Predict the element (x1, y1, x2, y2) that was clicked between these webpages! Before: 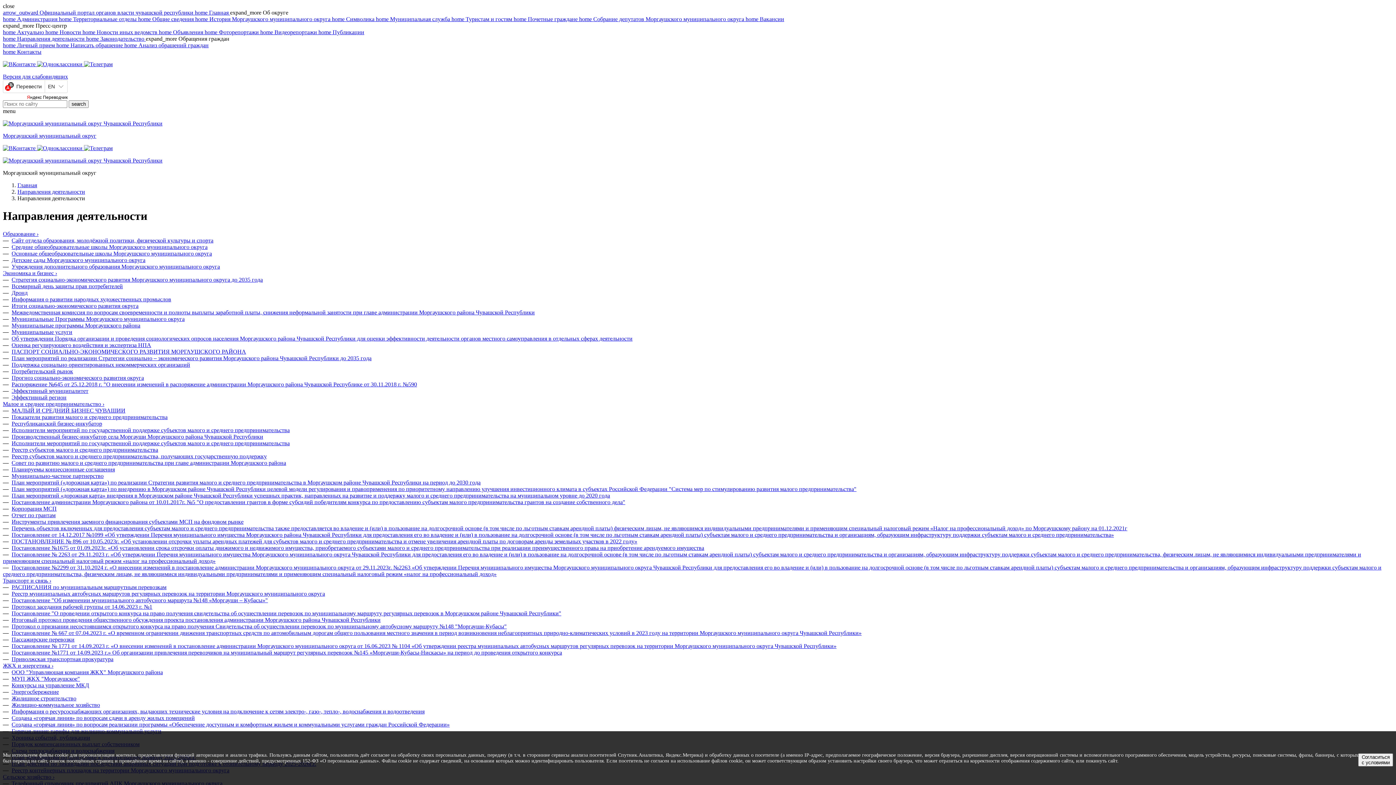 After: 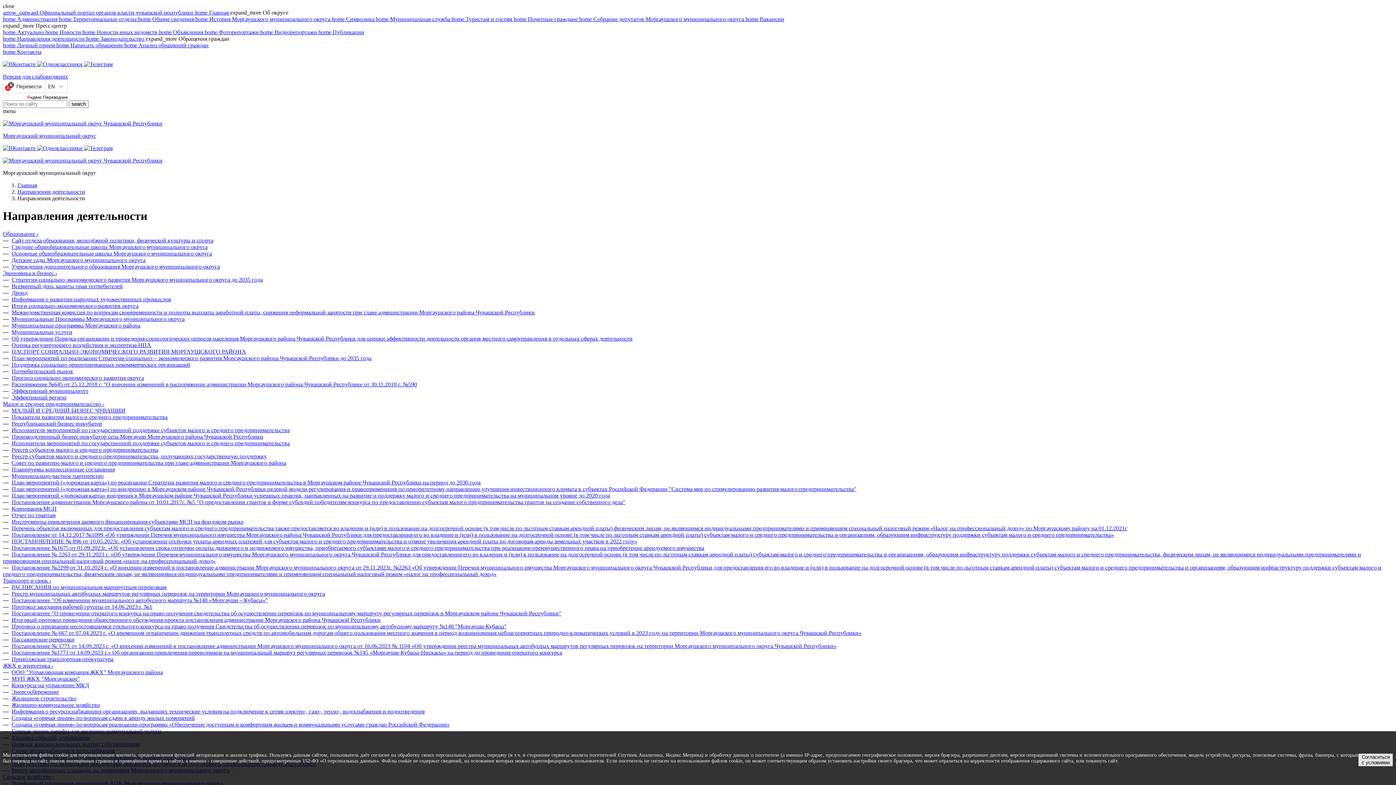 Action: label: Согласиться с условиями bbox: (1358, 753, 1393, 766)